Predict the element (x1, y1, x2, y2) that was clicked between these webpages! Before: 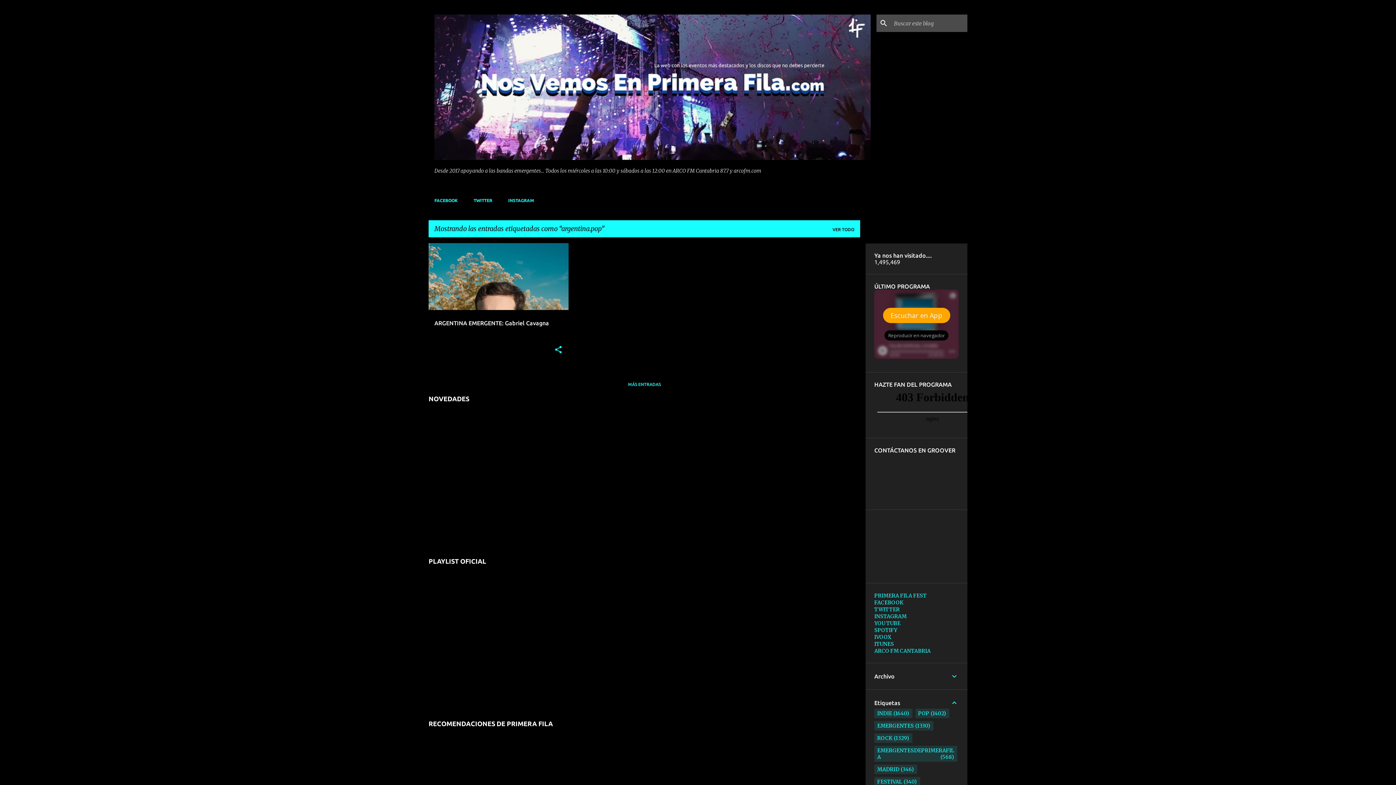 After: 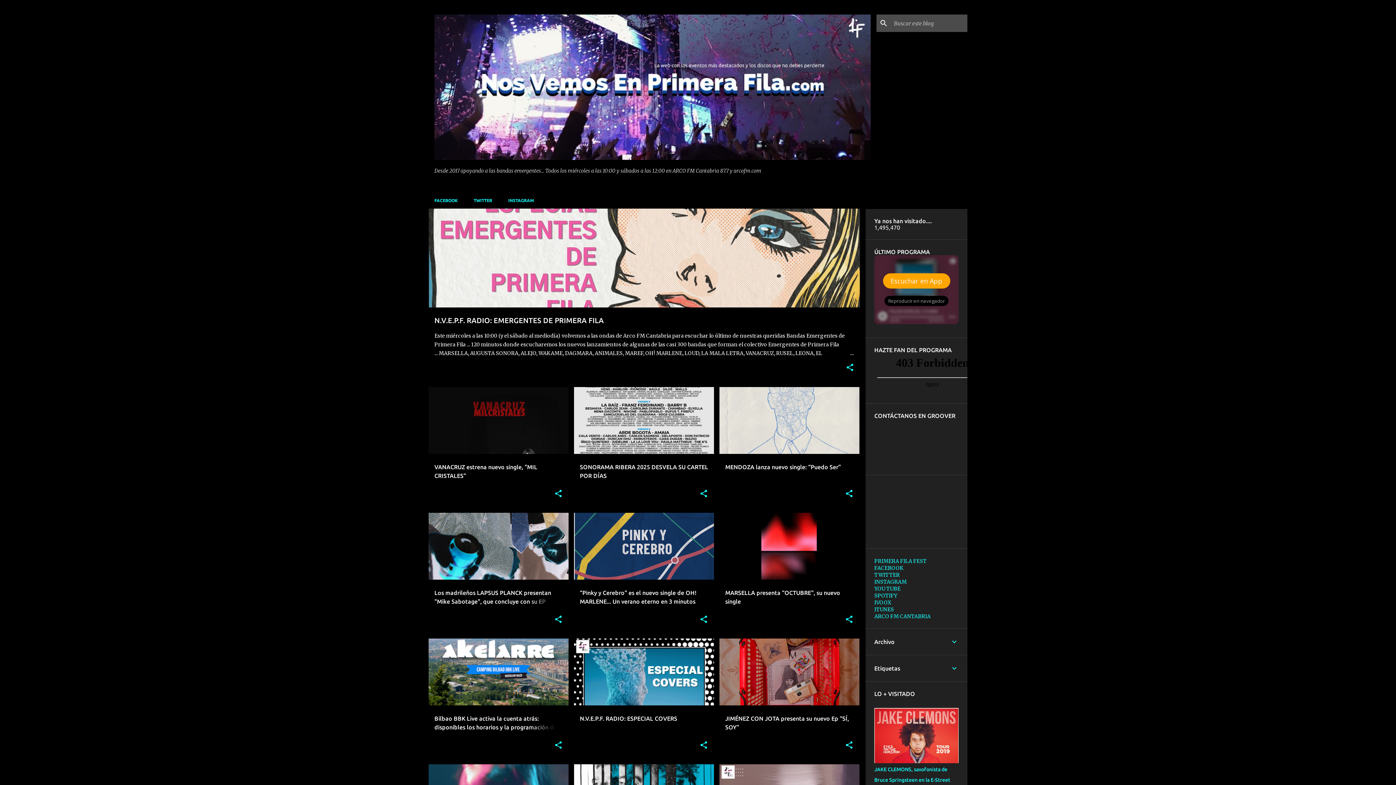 Action: bbox: (821, 227, 854, 232) label: VER TODO